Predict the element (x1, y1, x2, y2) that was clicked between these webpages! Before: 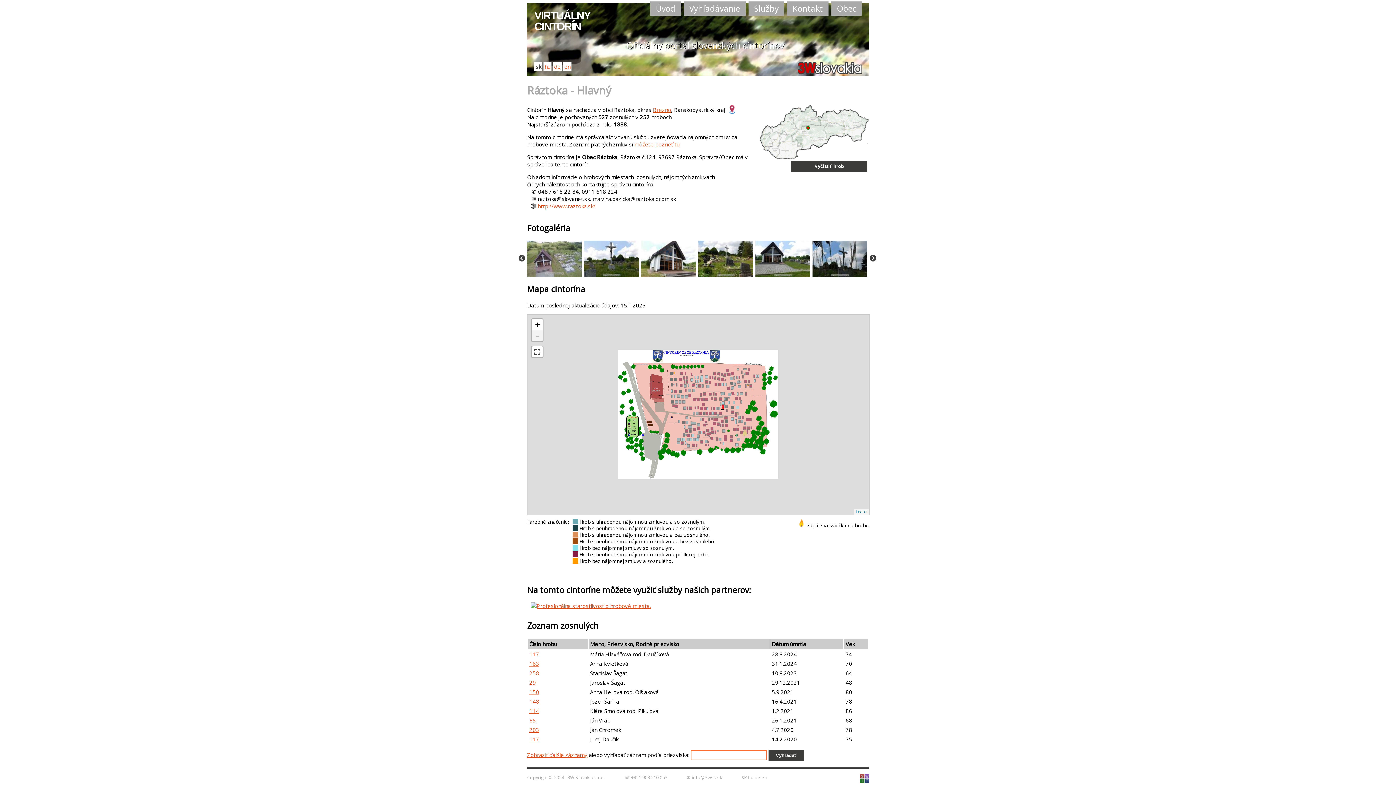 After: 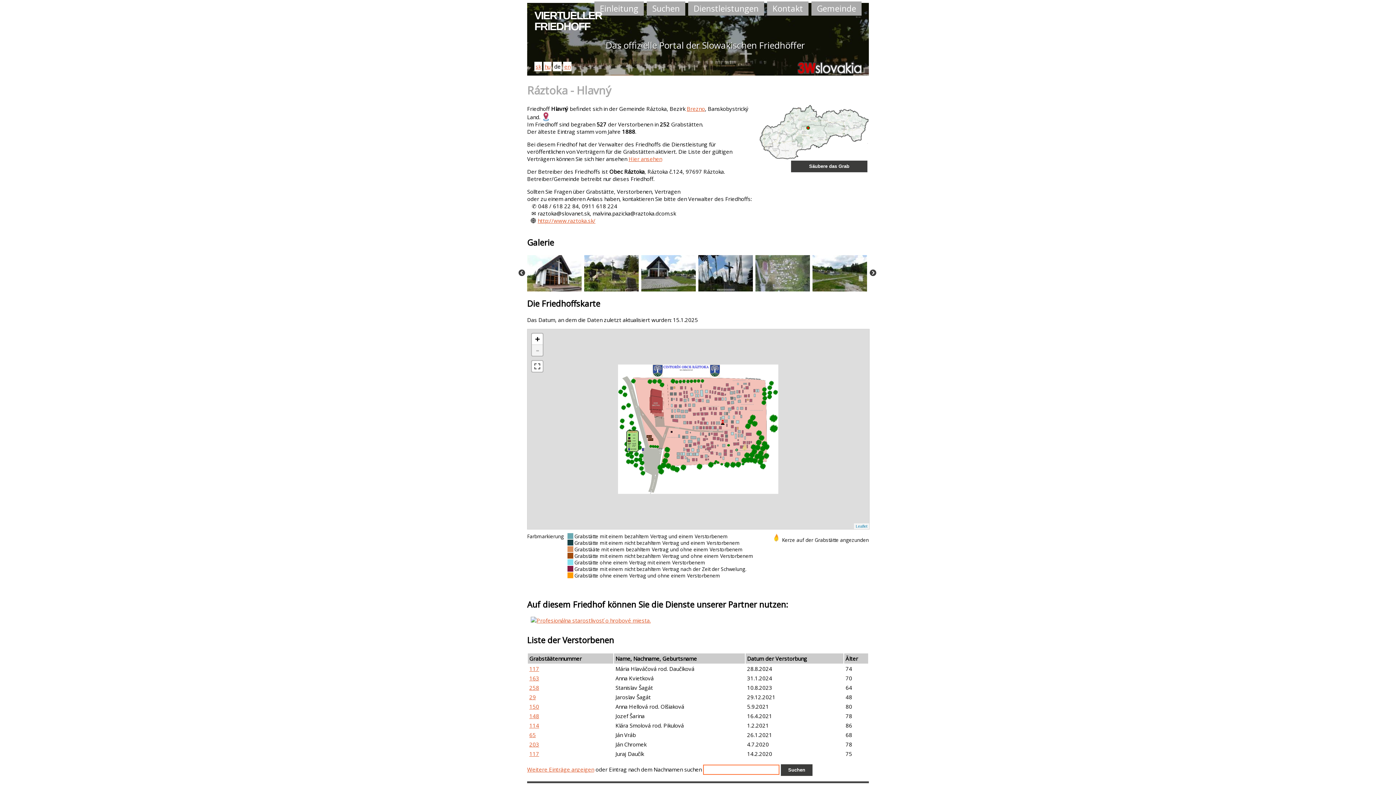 Action: label: de bbox: (754, 774, 760, 780)